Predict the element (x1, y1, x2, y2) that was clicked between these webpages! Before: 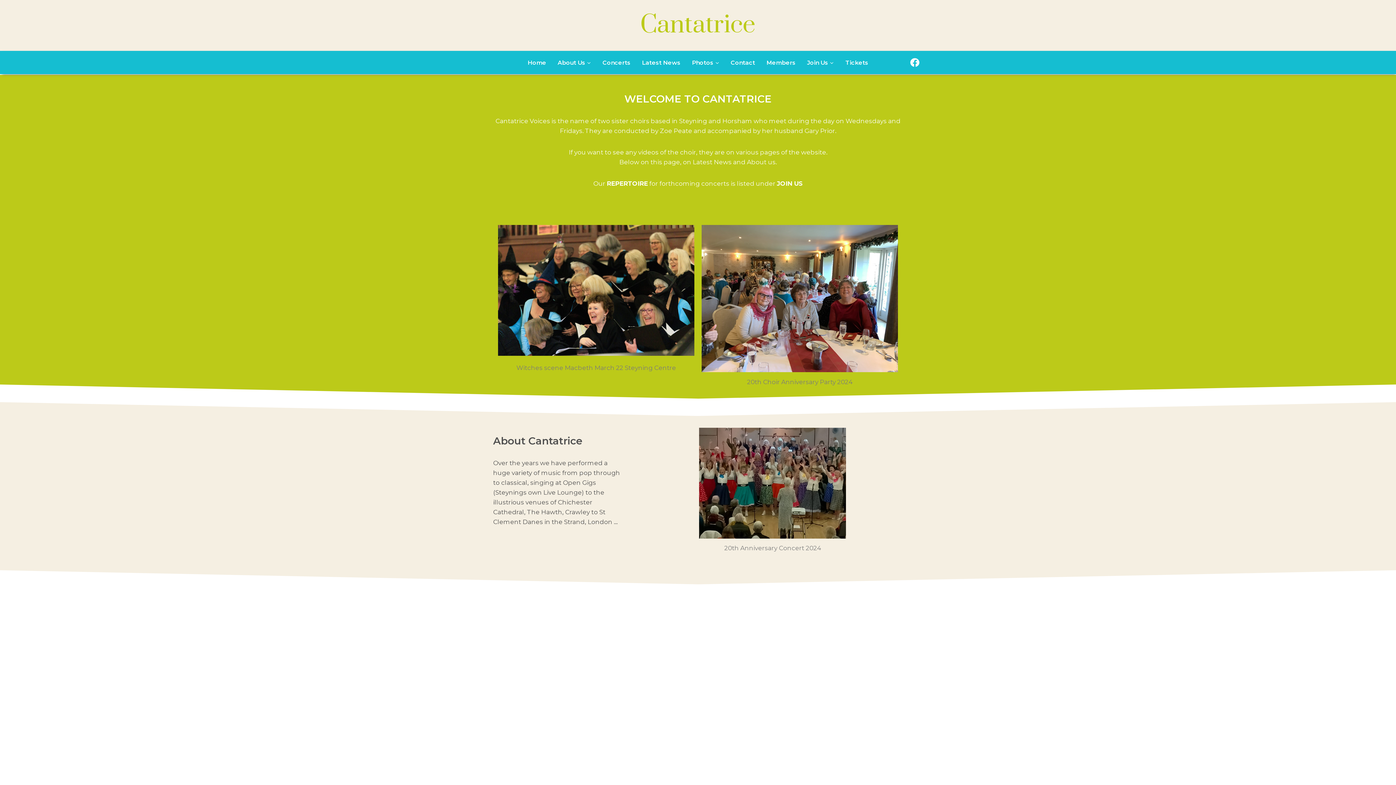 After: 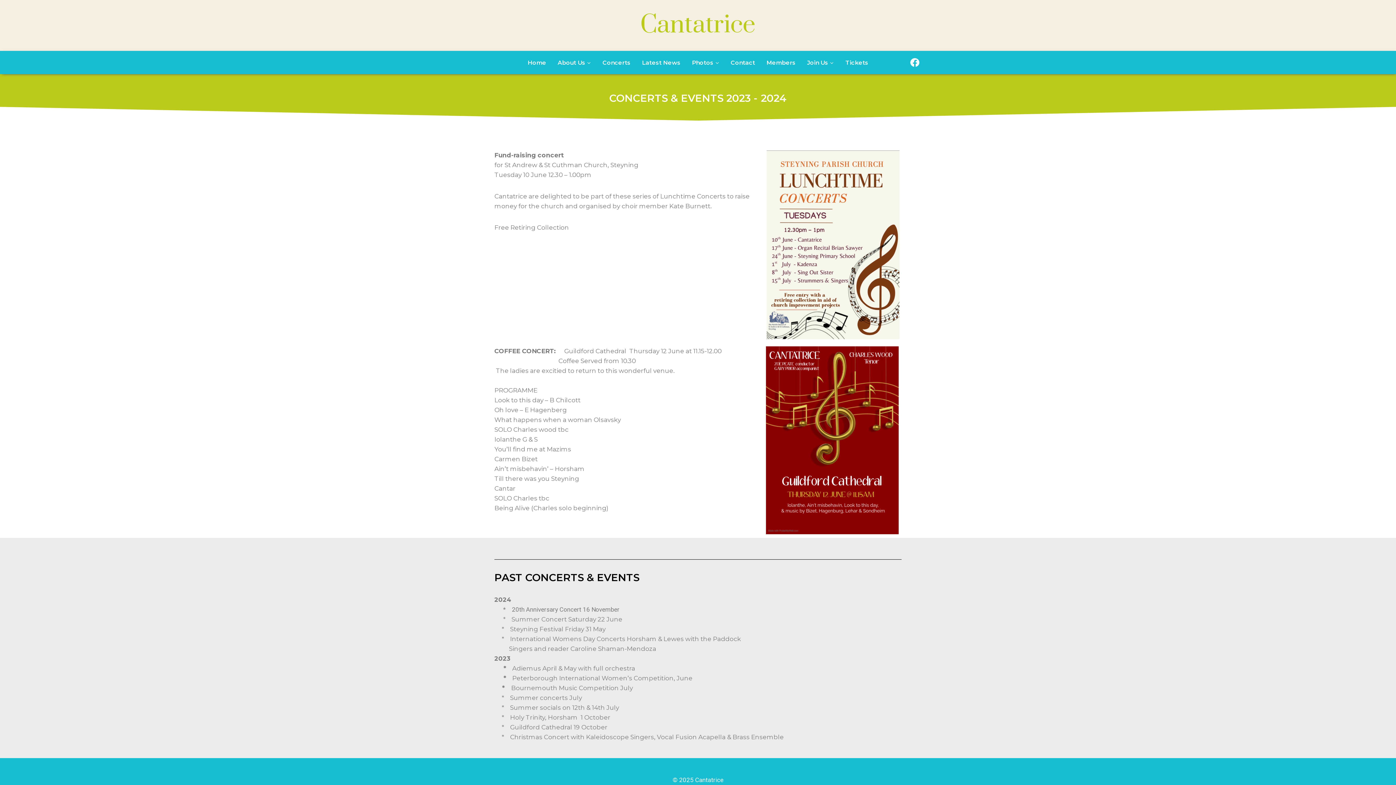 Action: bbox: (597, 50, 636, 74) label: Concerts